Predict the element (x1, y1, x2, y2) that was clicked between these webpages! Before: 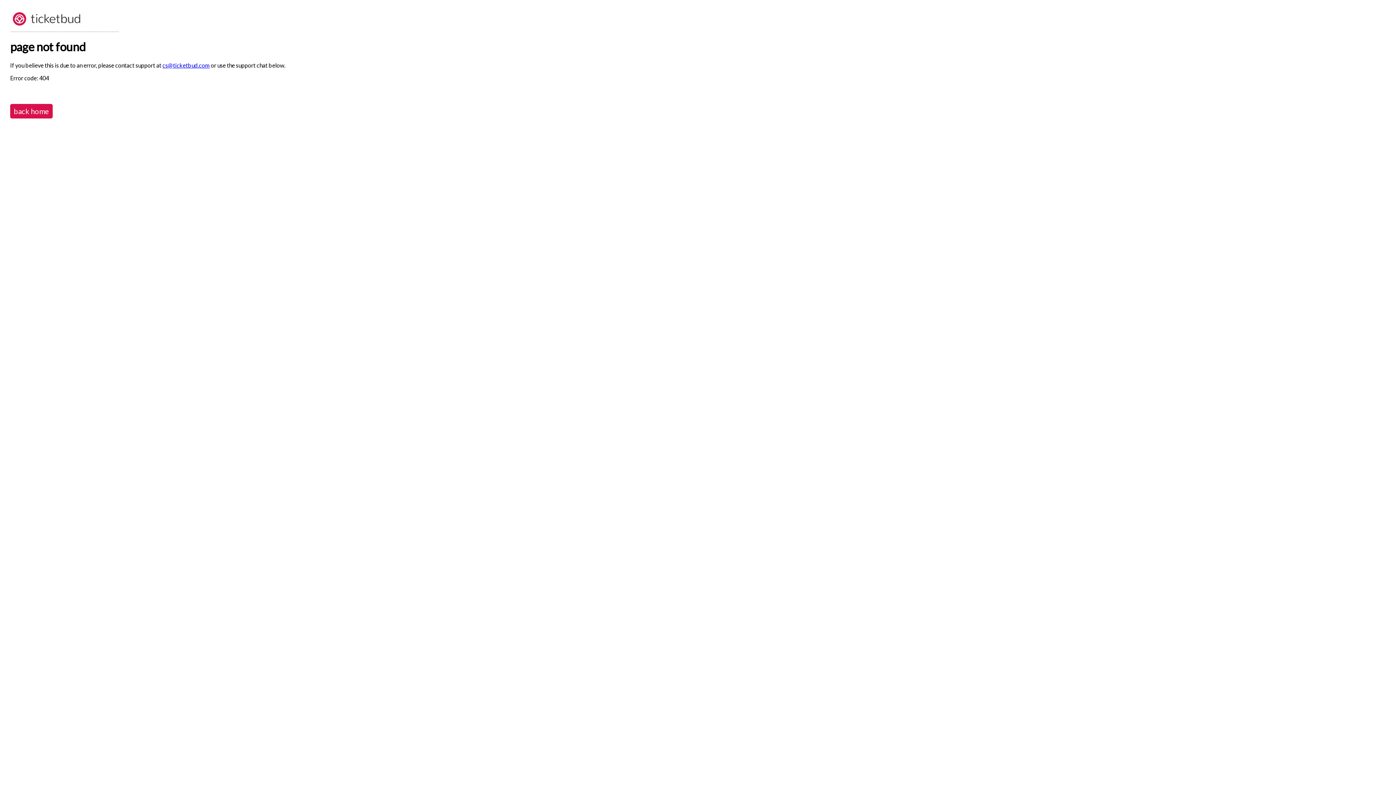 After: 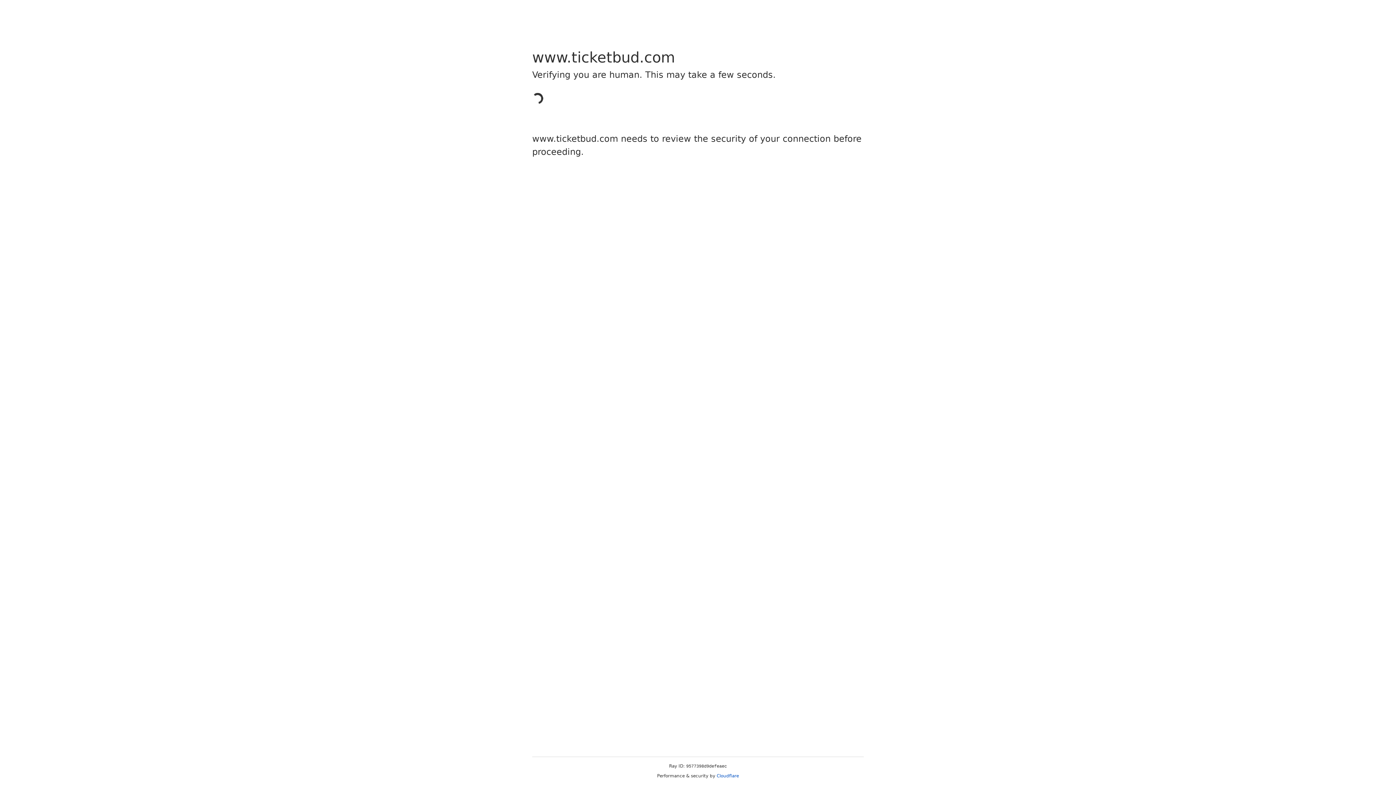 Action: bbox: (10, 21, 82, 28)